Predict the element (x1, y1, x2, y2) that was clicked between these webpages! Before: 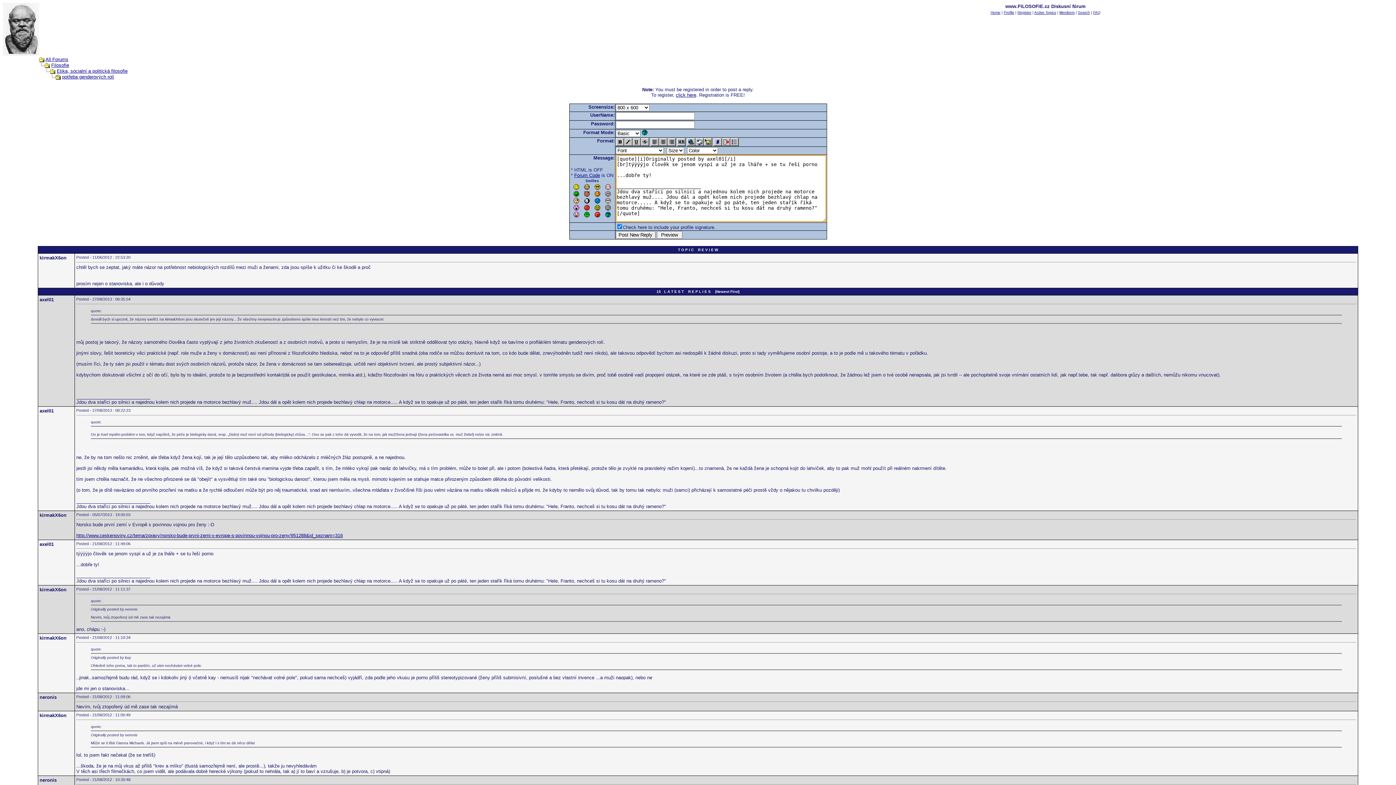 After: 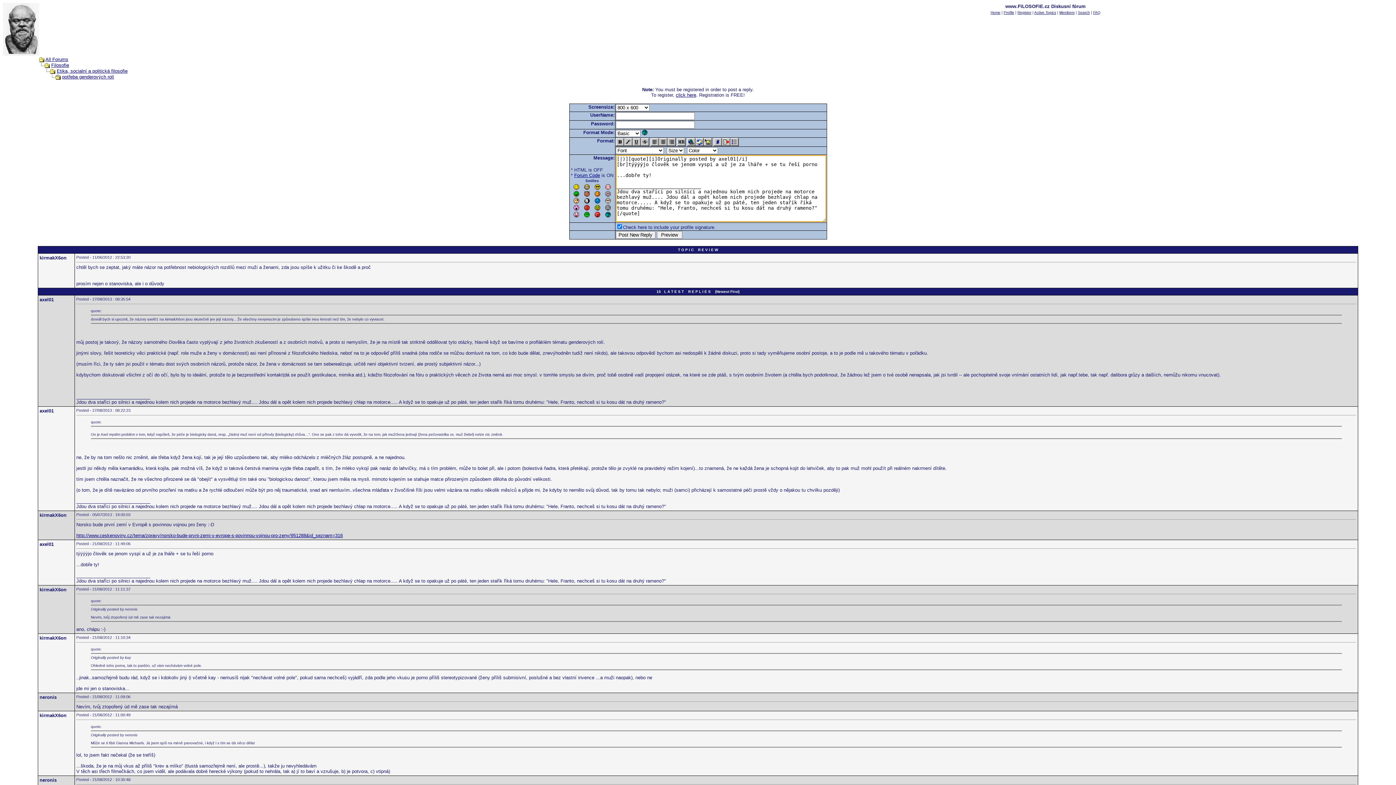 Action: bbox: (605, 205, 610, 211)